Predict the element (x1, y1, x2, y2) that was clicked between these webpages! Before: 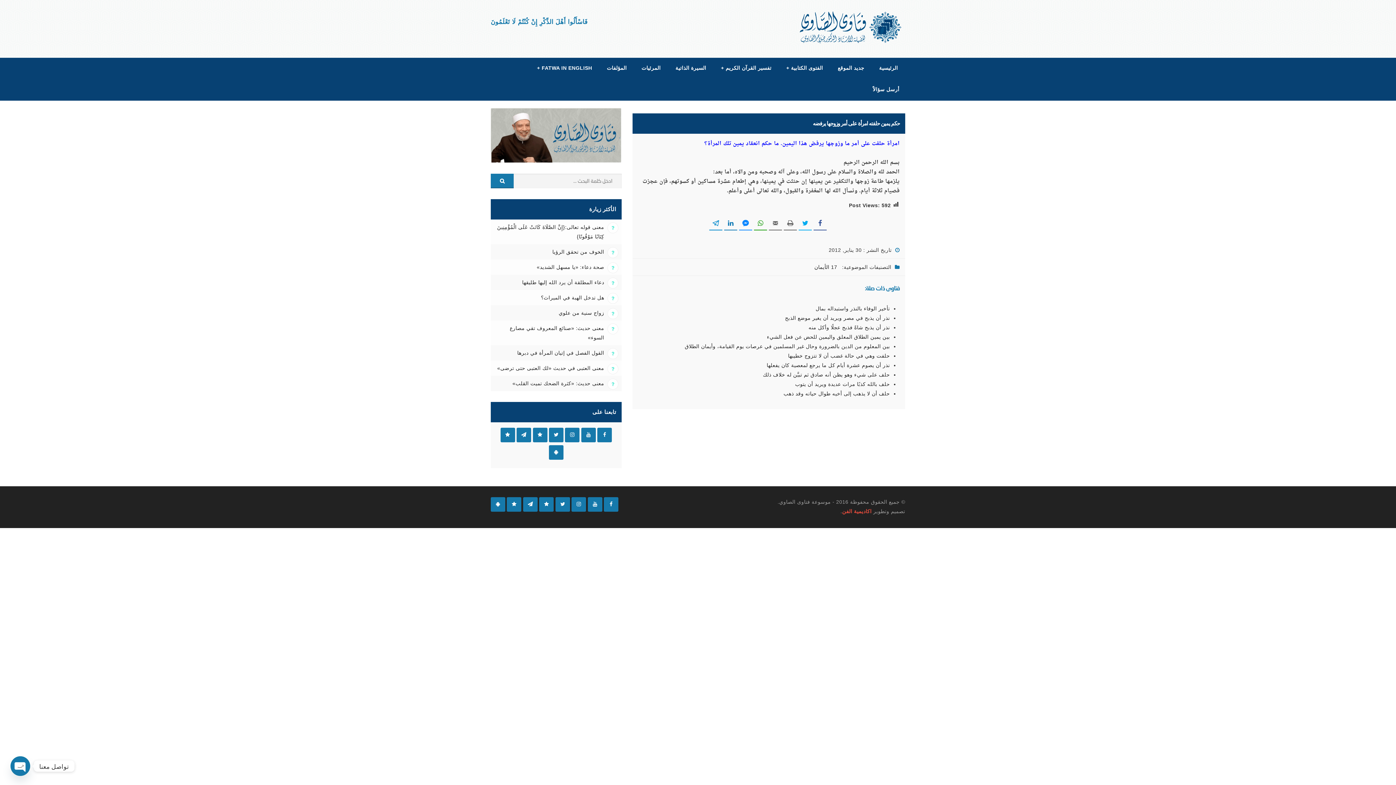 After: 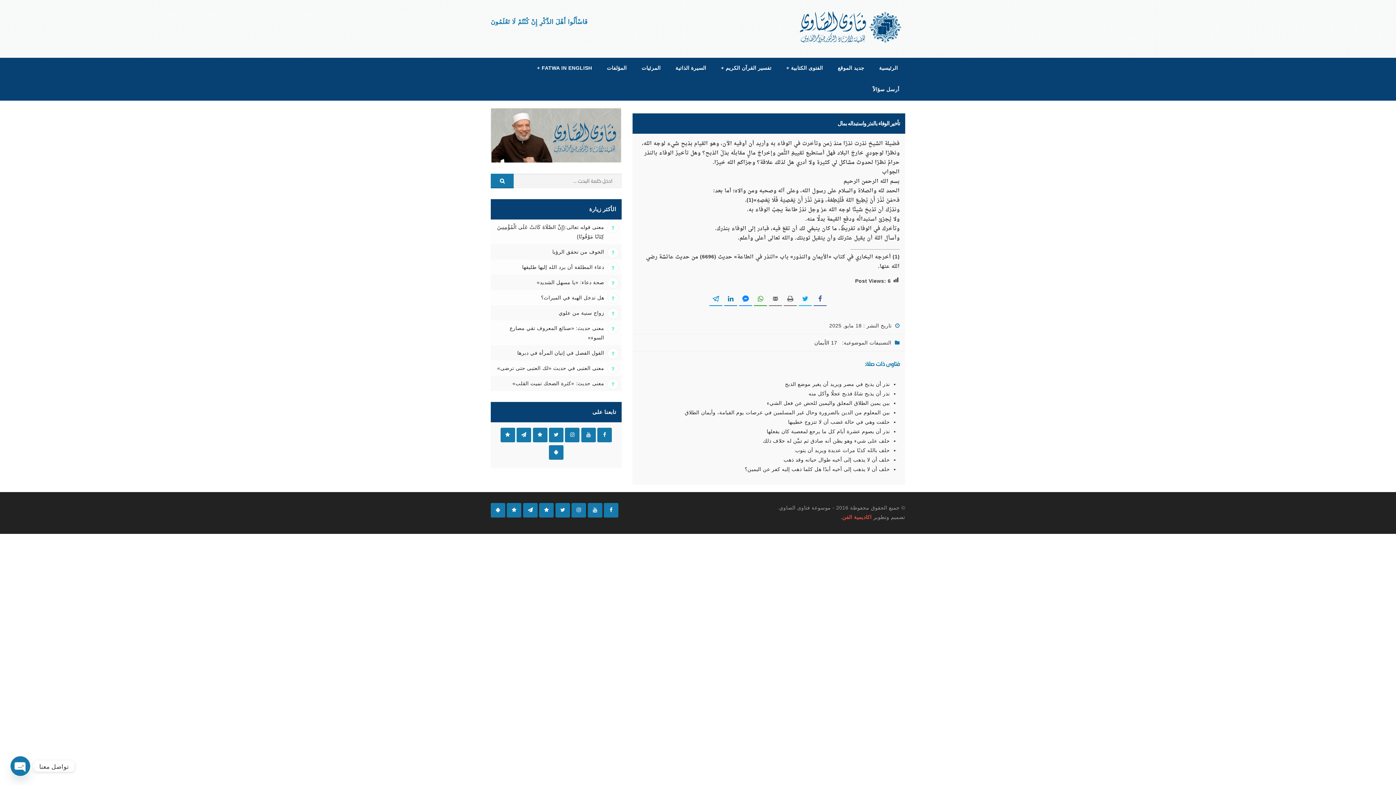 Action: label: تأخير الوفاء بالنذر واستبداله بمال bbox: (815, 305, 890, 311)